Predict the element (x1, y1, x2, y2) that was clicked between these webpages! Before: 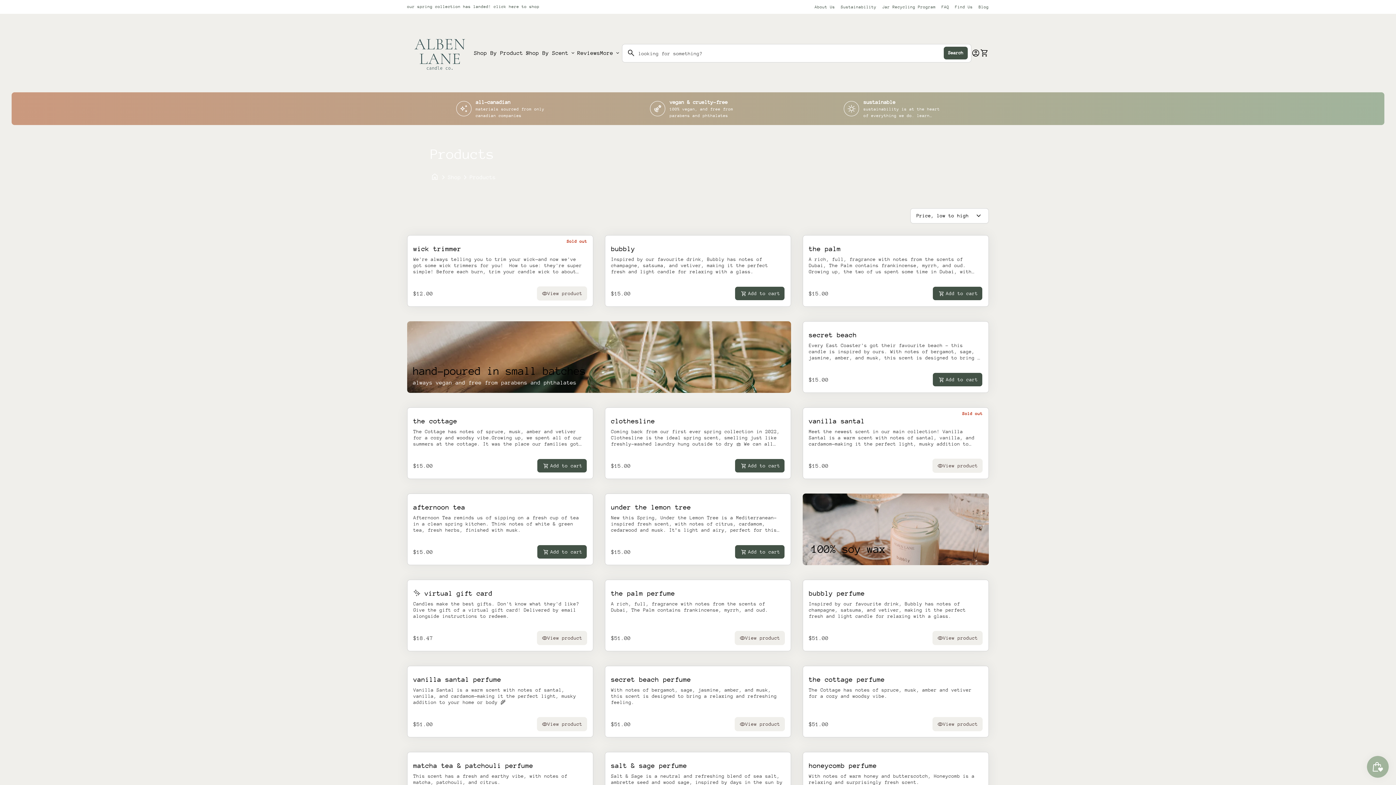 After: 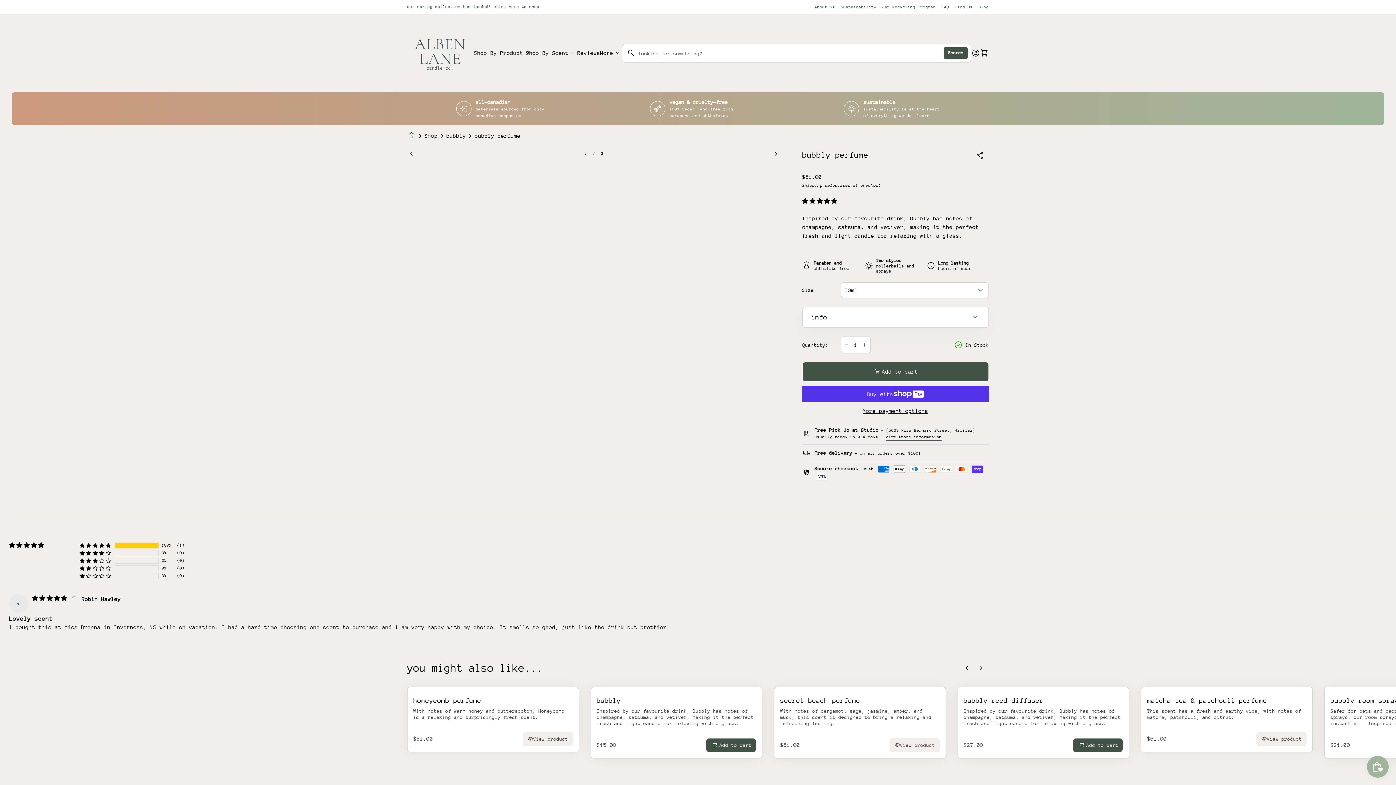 Action: label: visibility
View product bbox: (932, 631, 982, 645)